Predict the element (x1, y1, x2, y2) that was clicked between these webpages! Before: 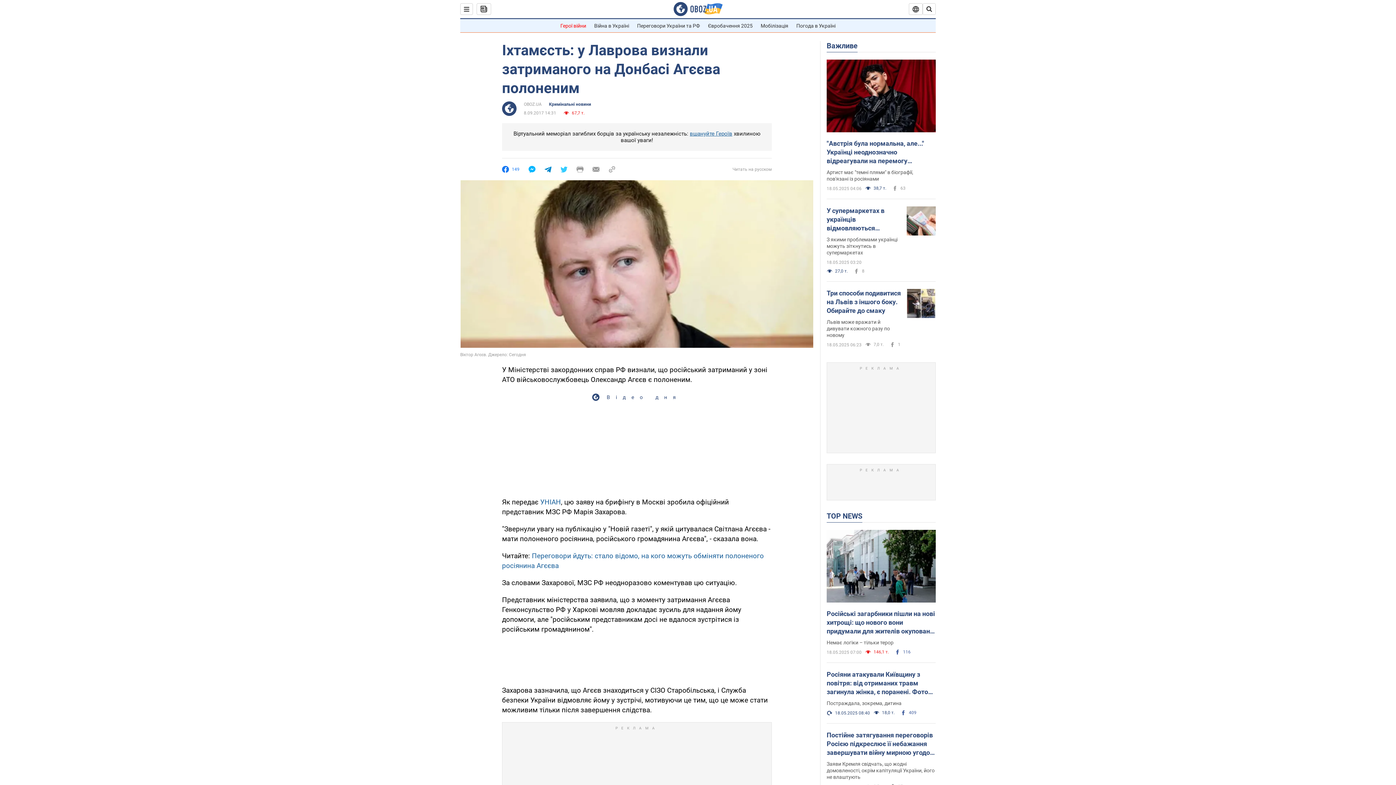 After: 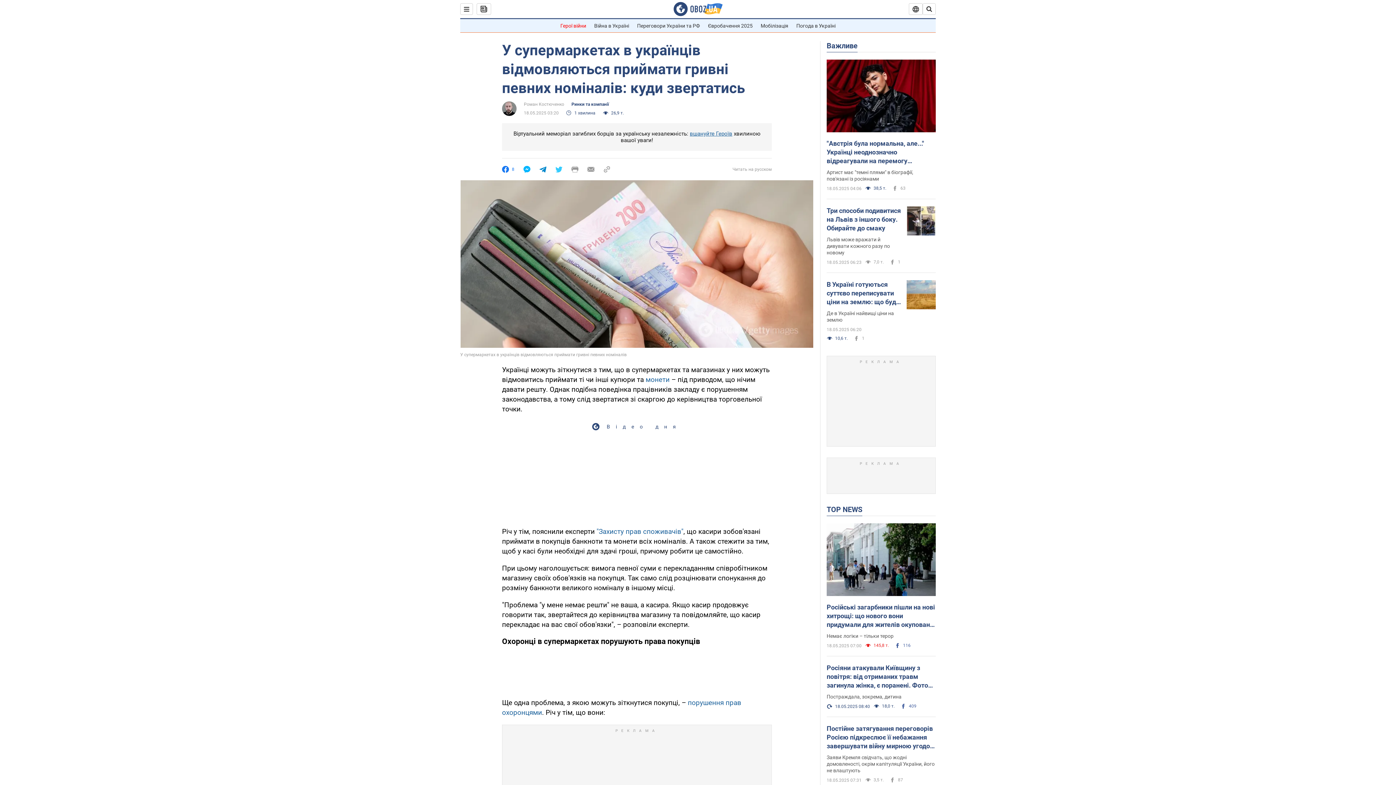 Action: bbox: (906, 206, 936, 237)